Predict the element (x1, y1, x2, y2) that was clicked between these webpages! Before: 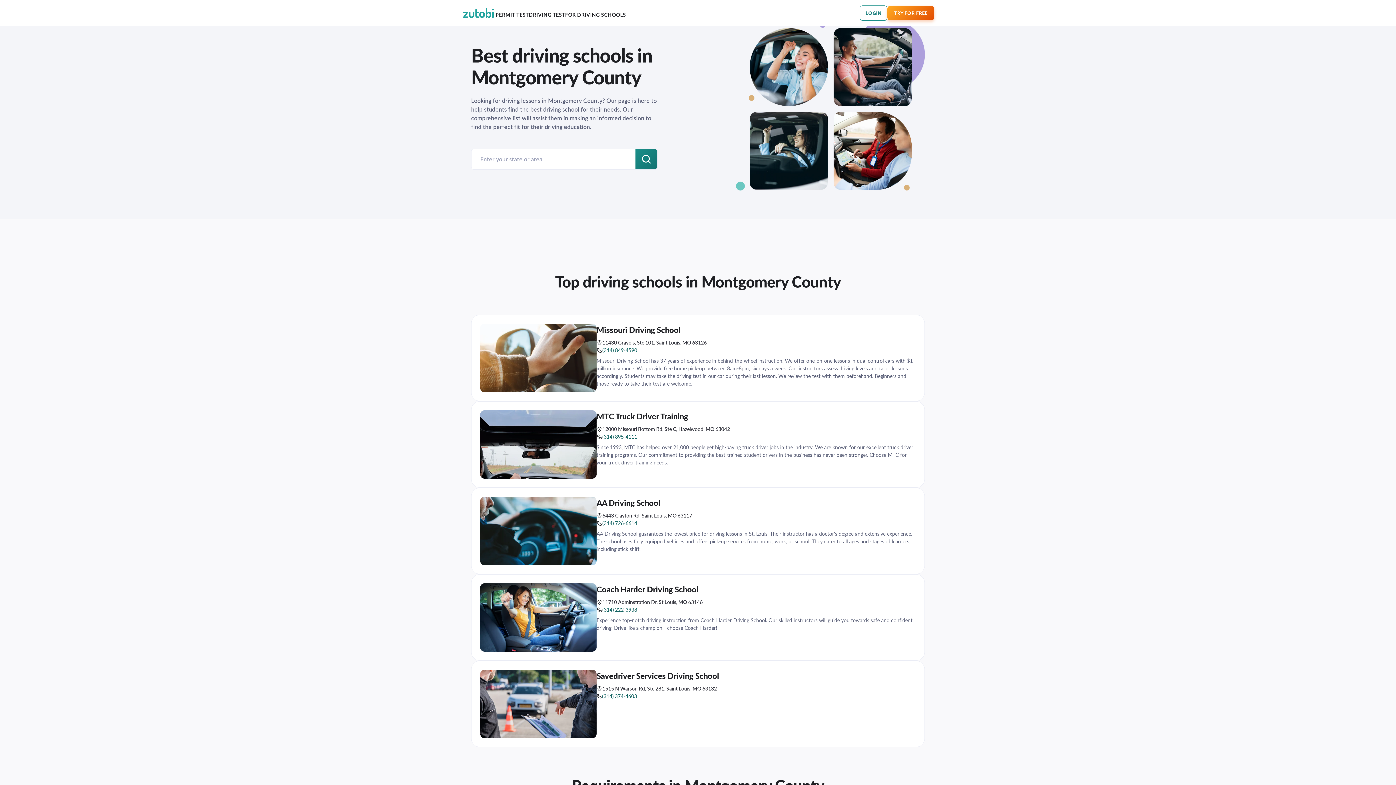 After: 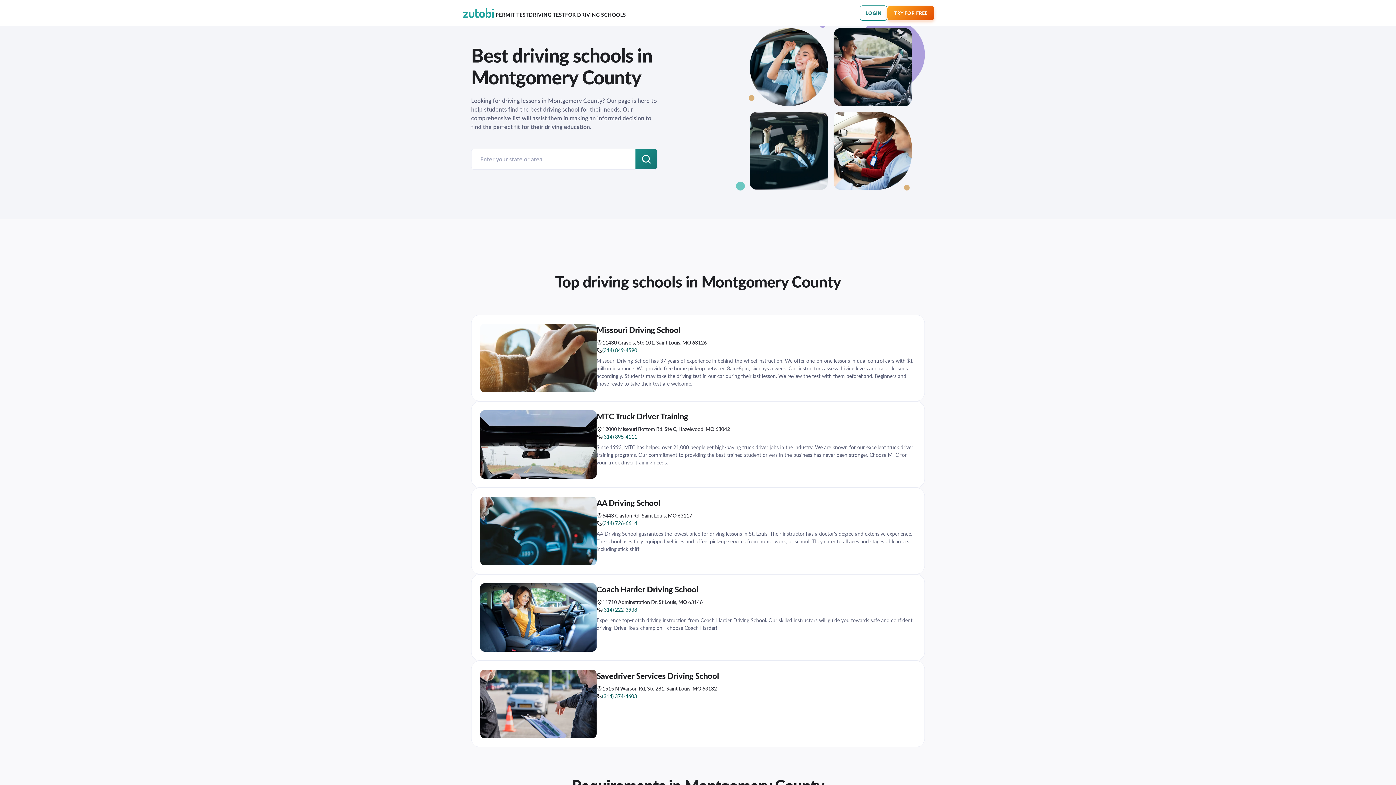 Action: label: (314) 895-4111 bbox: (602, 433, 916, 440)